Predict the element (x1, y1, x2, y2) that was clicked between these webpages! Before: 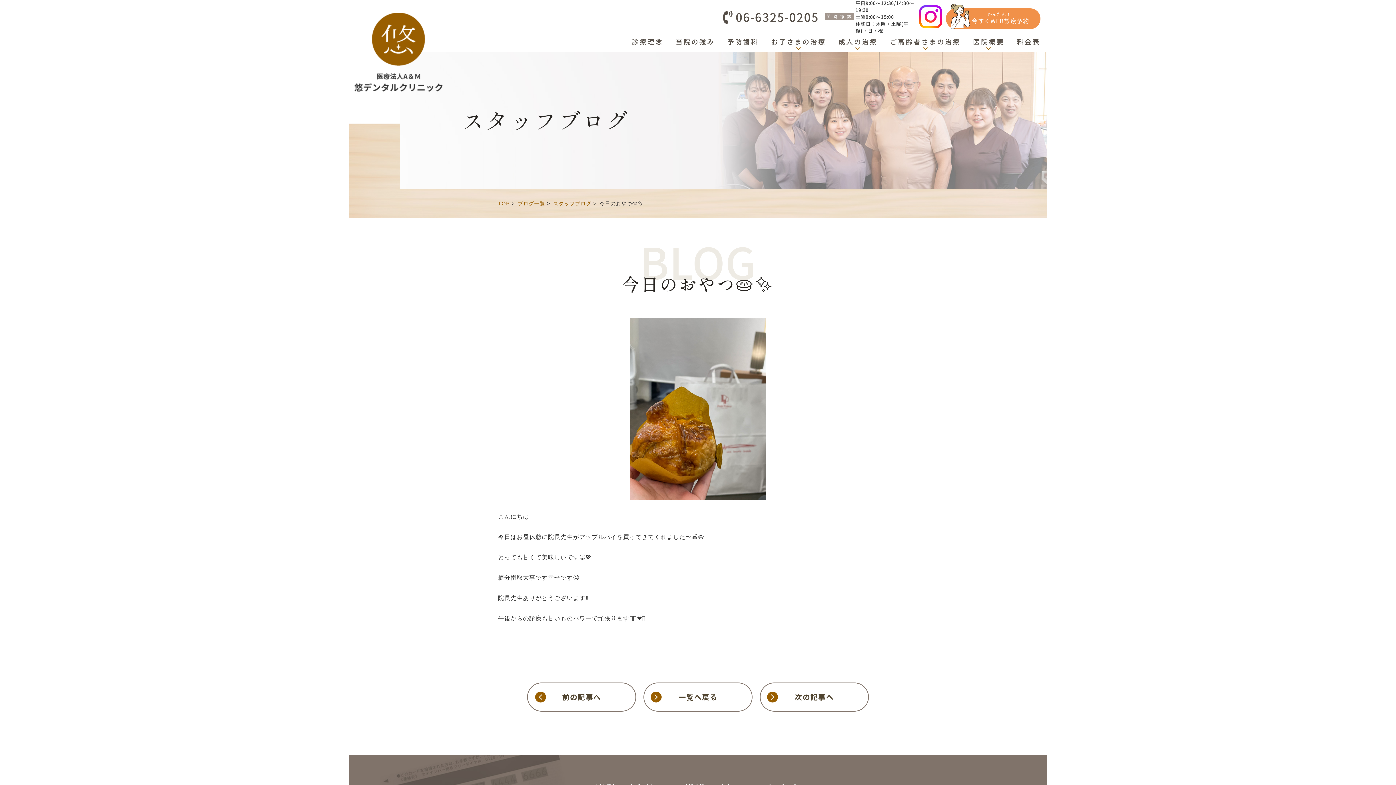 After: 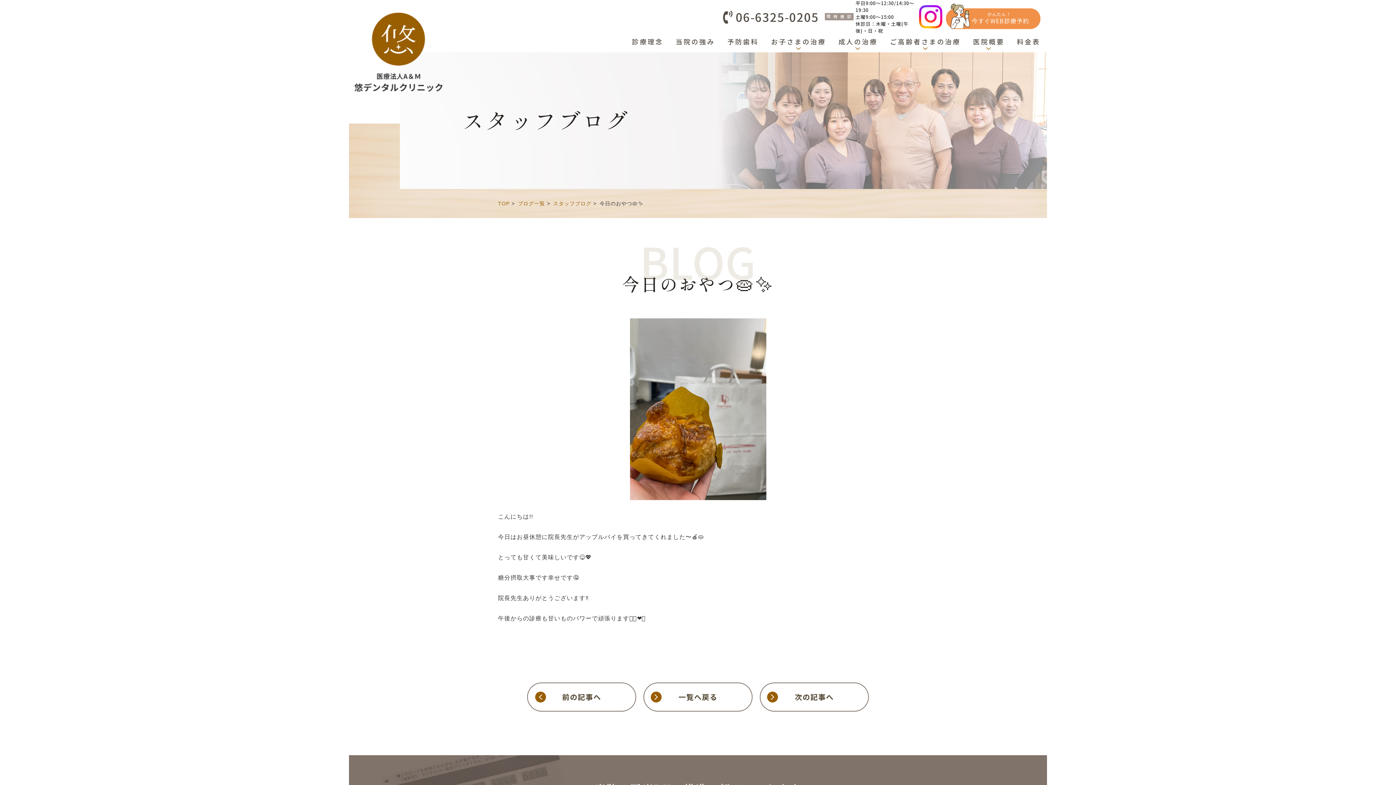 Action: label: かんたん！
今すぐWEB診療予約 bbox: (946, 8, 1040, 28)